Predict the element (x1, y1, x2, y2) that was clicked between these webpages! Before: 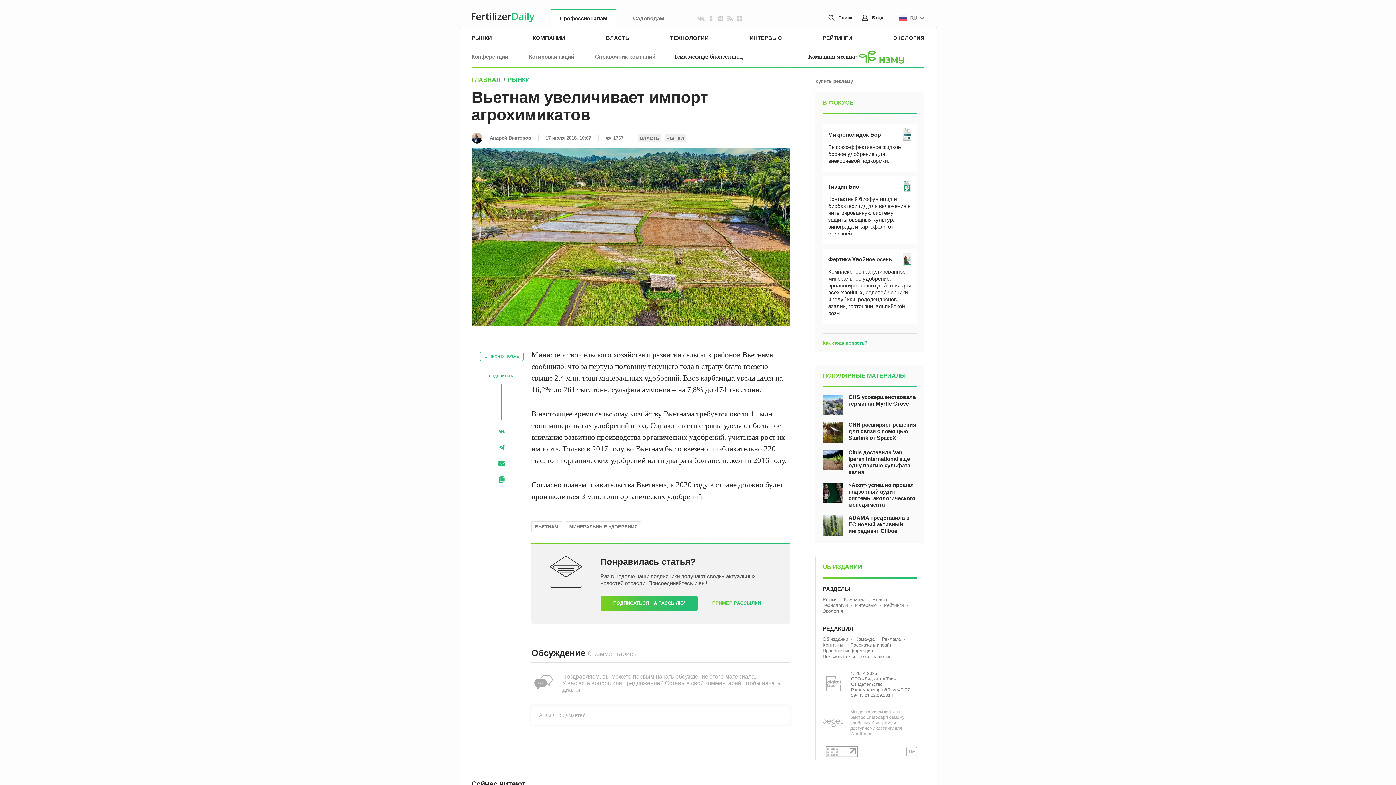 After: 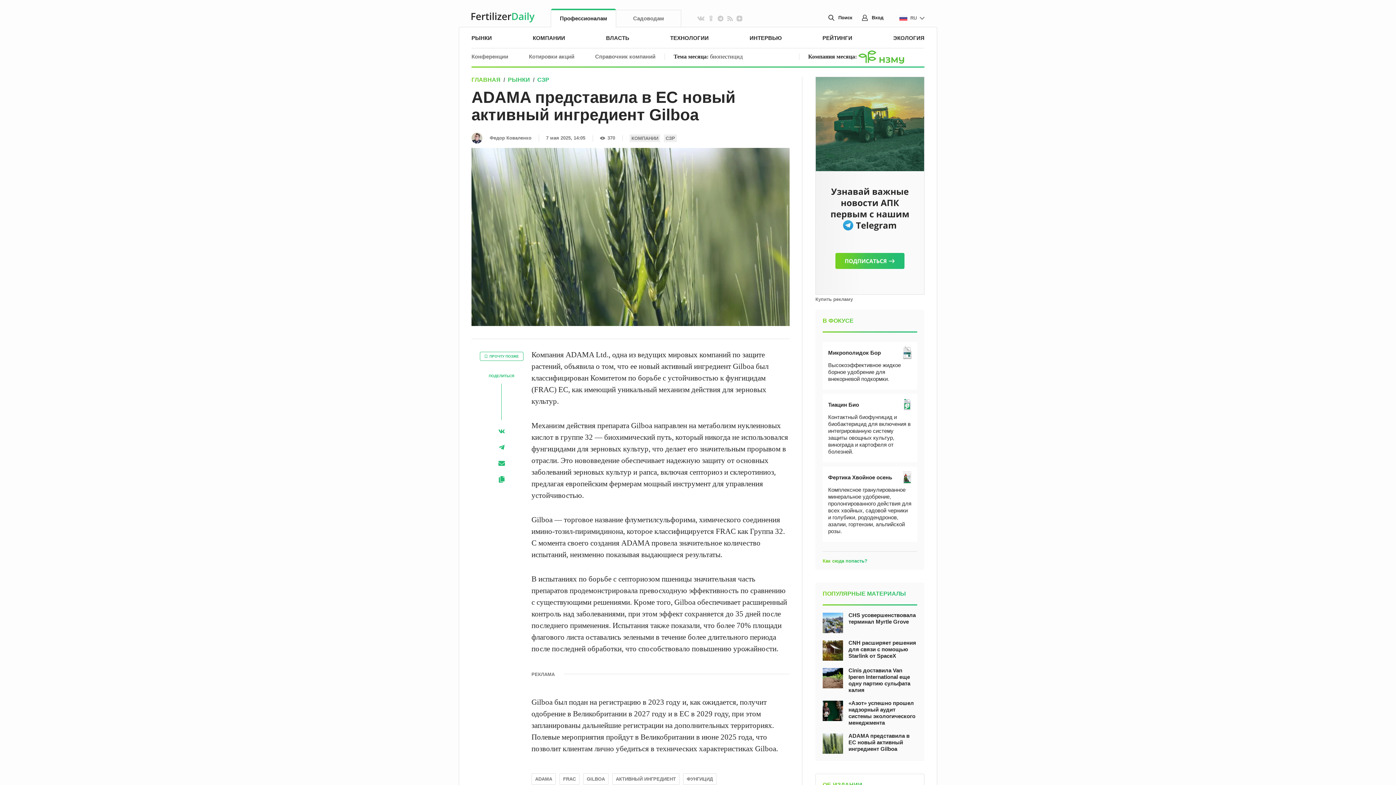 Action: bbox: (822, 515, 917, 536) label: ADAMA представила в ЕС новый активный ингредиент Gilboa